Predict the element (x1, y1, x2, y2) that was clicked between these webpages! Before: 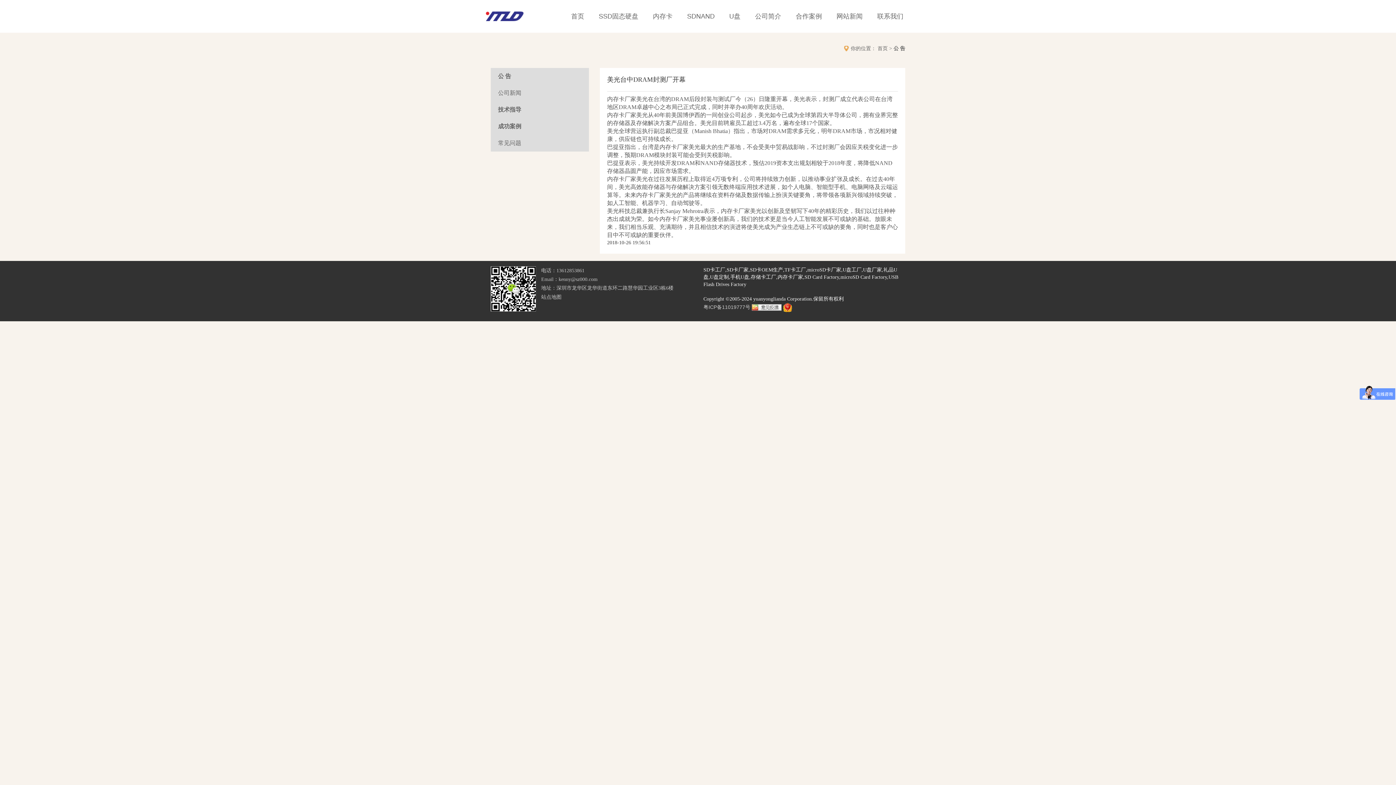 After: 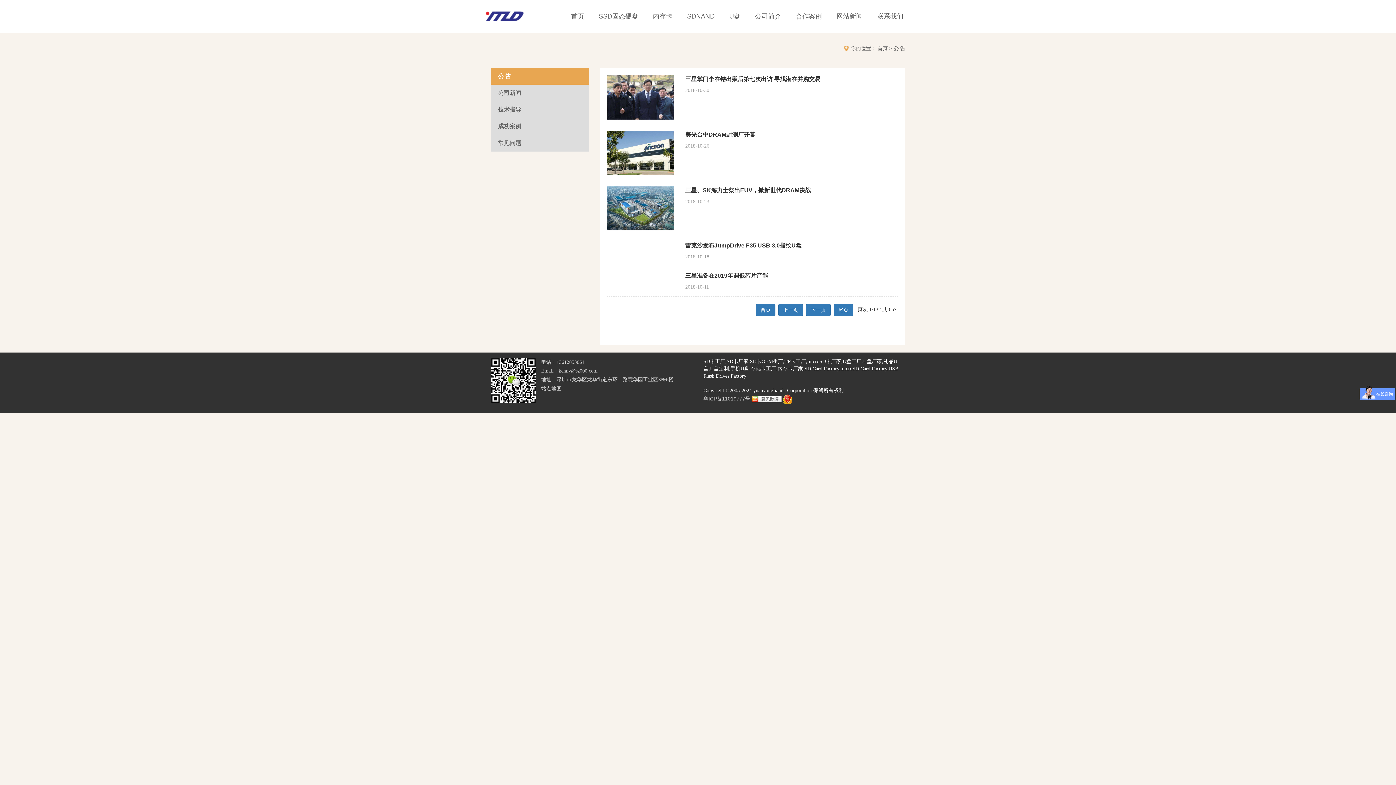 Action: label: 公 告 bbox: (490, 68, 589, 84)